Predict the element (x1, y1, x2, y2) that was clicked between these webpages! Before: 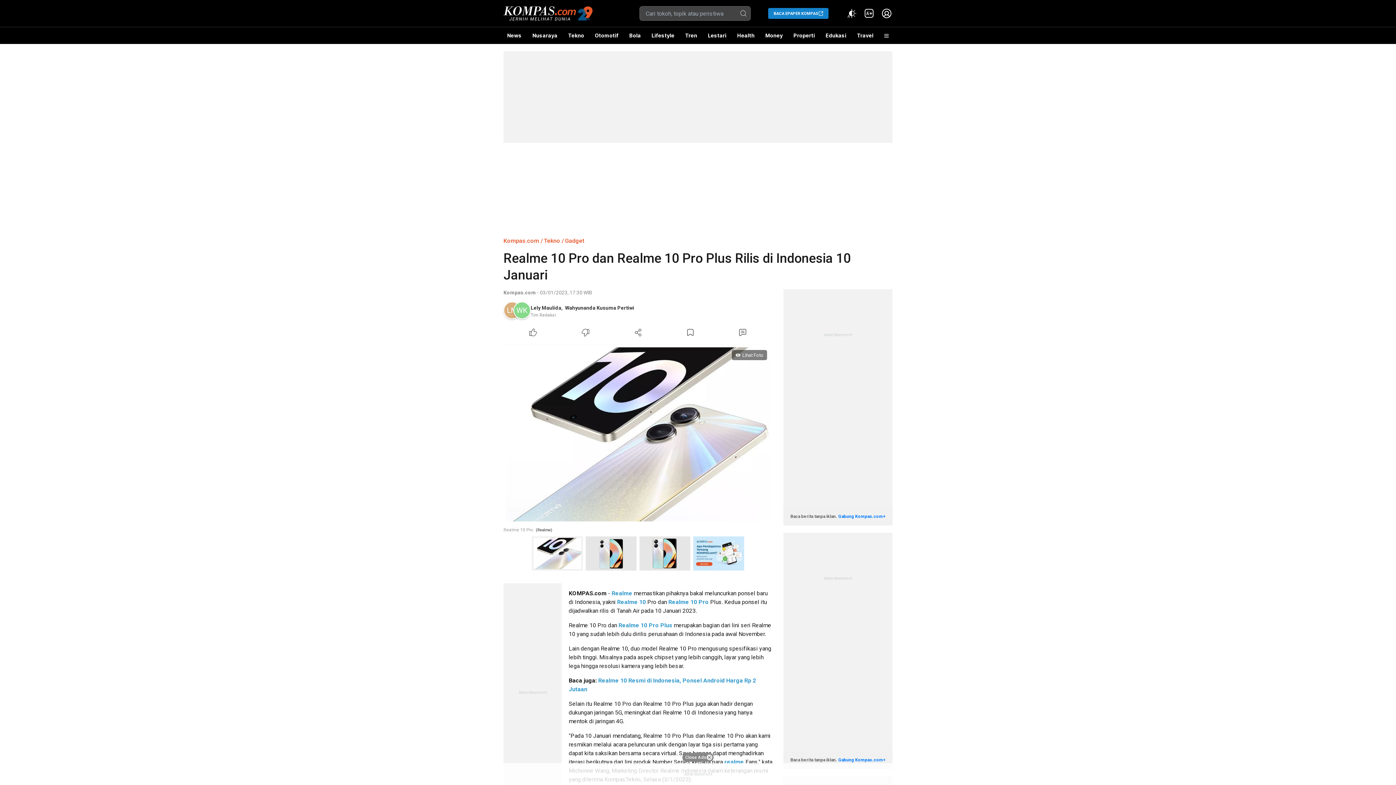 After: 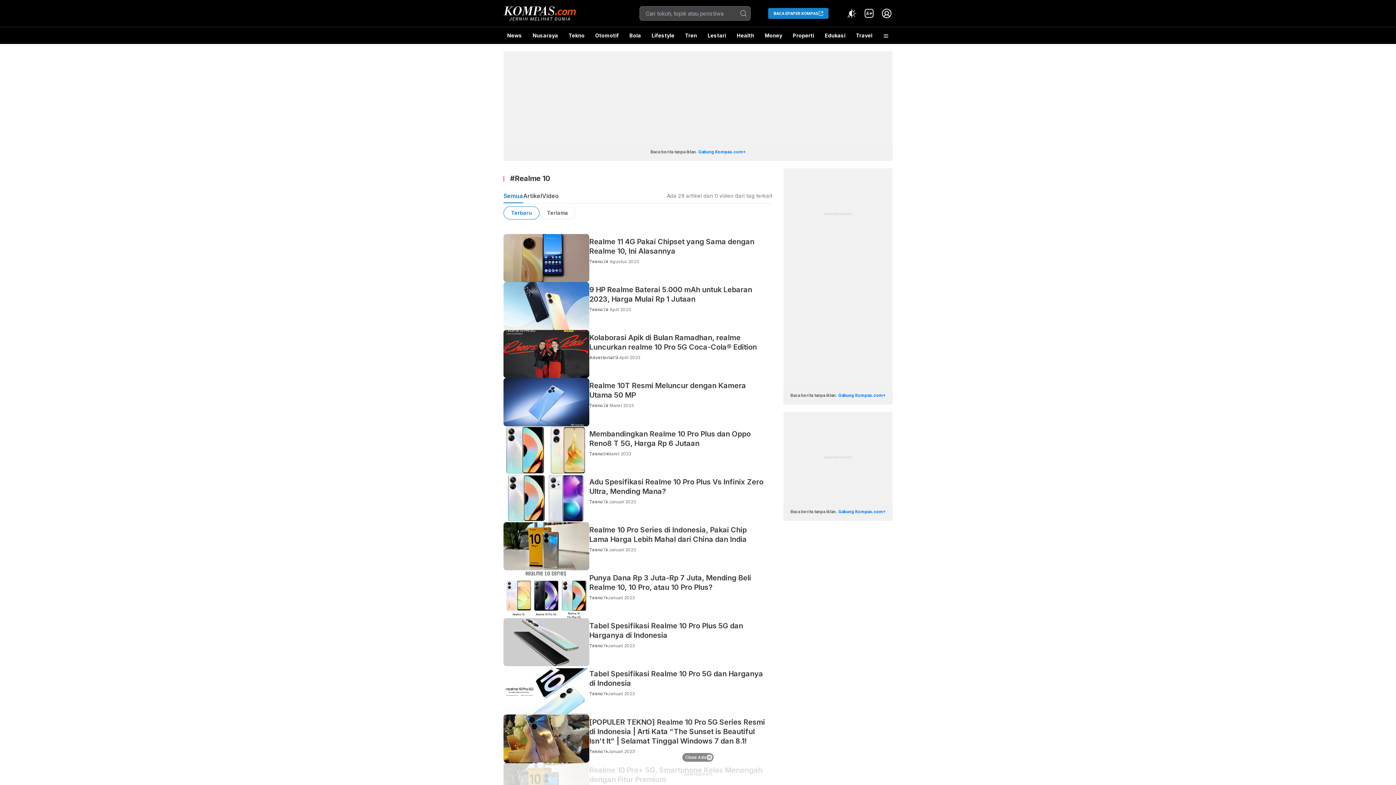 Action: label: Realme 10 bbox: (617, 599, 645, 605)